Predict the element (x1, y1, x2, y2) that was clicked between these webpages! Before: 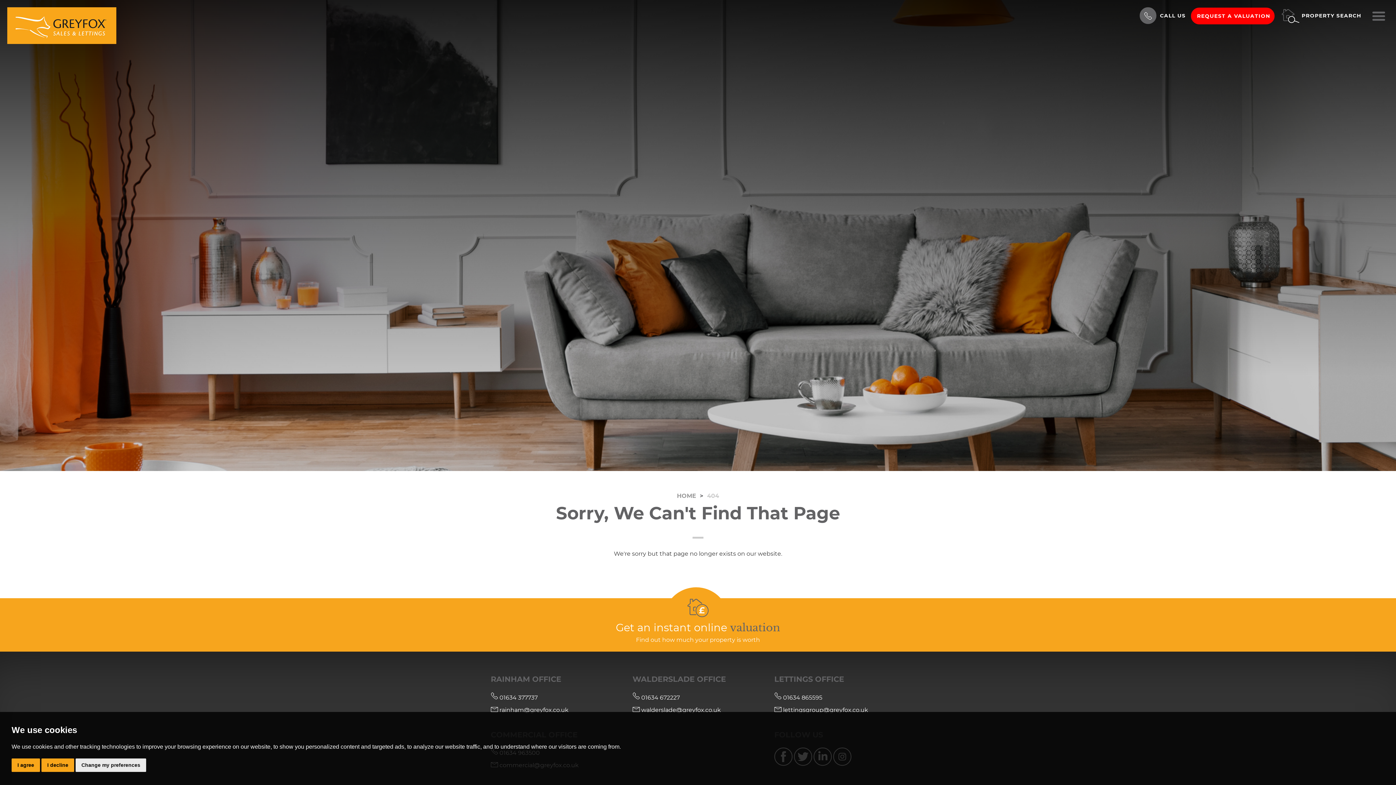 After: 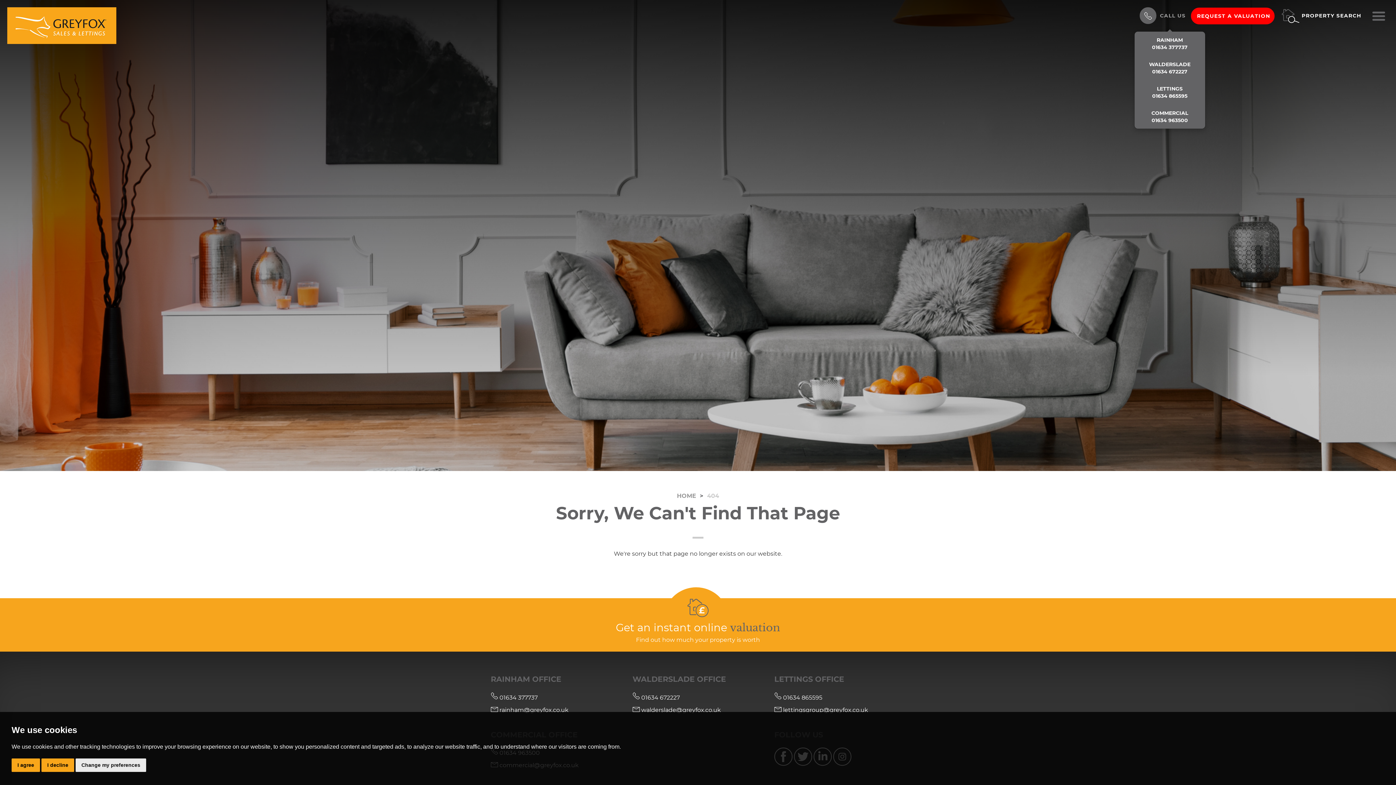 Action: label: CALL US bbox: (1134, 12, 1189, 18)